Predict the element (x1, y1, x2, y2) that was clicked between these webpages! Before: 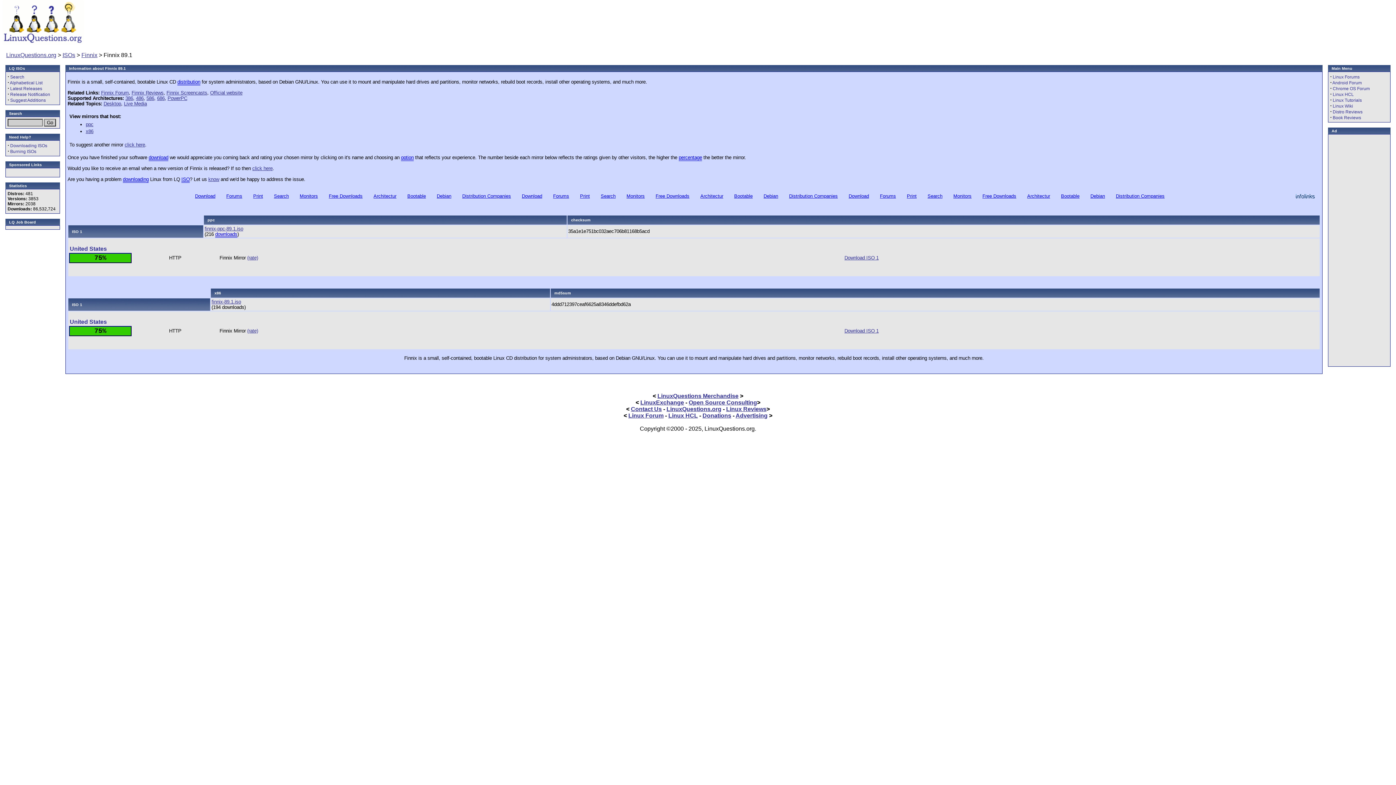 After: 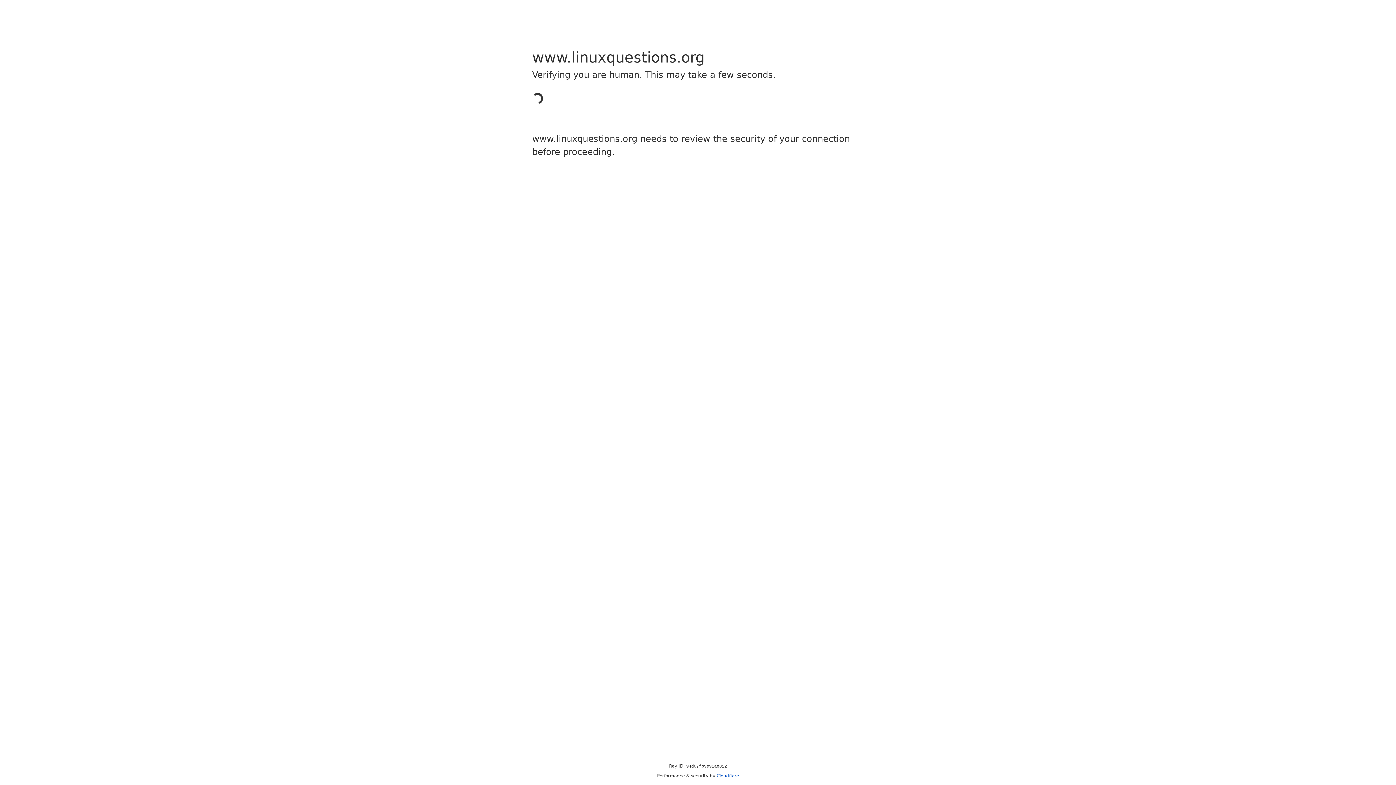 Action: bbox: (131, 90, 163, 95) label: Finnix Reviews